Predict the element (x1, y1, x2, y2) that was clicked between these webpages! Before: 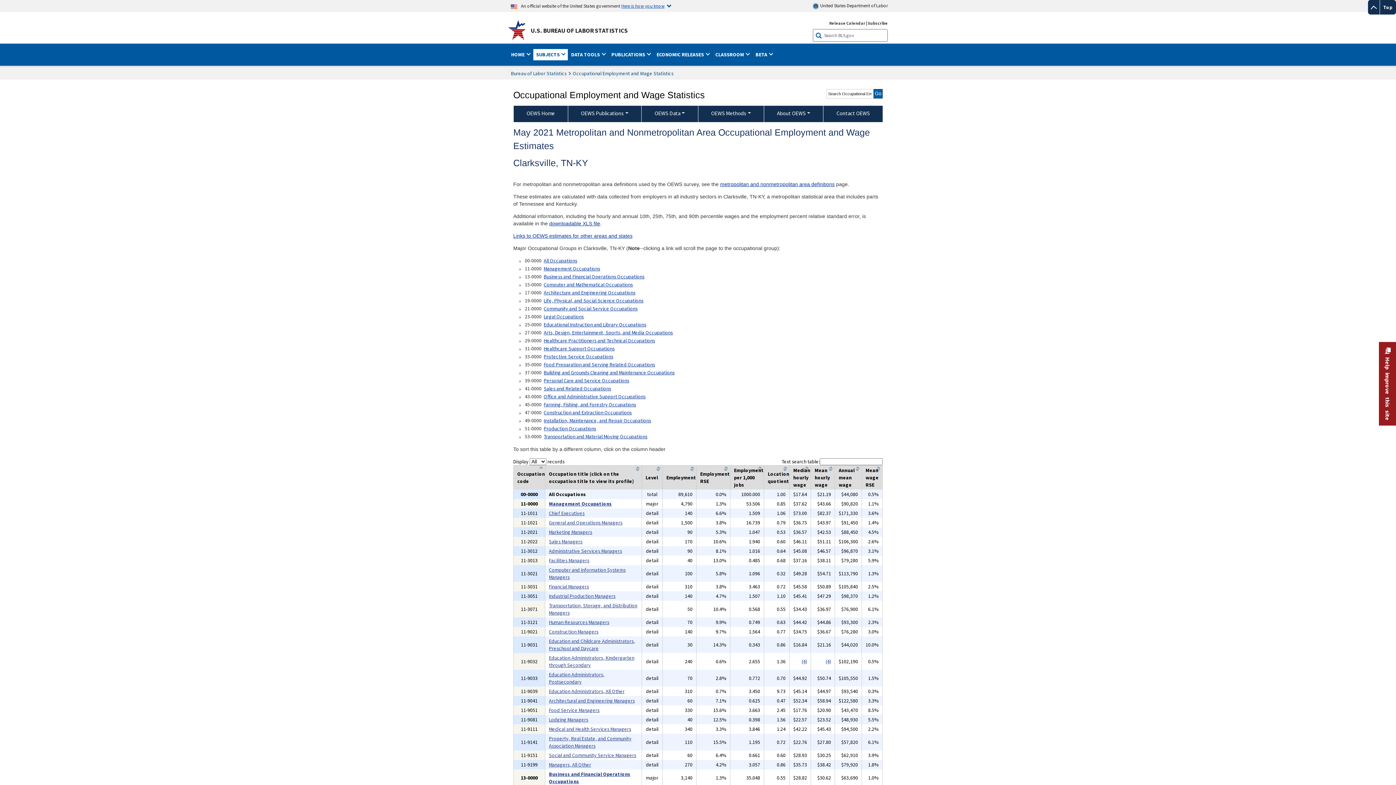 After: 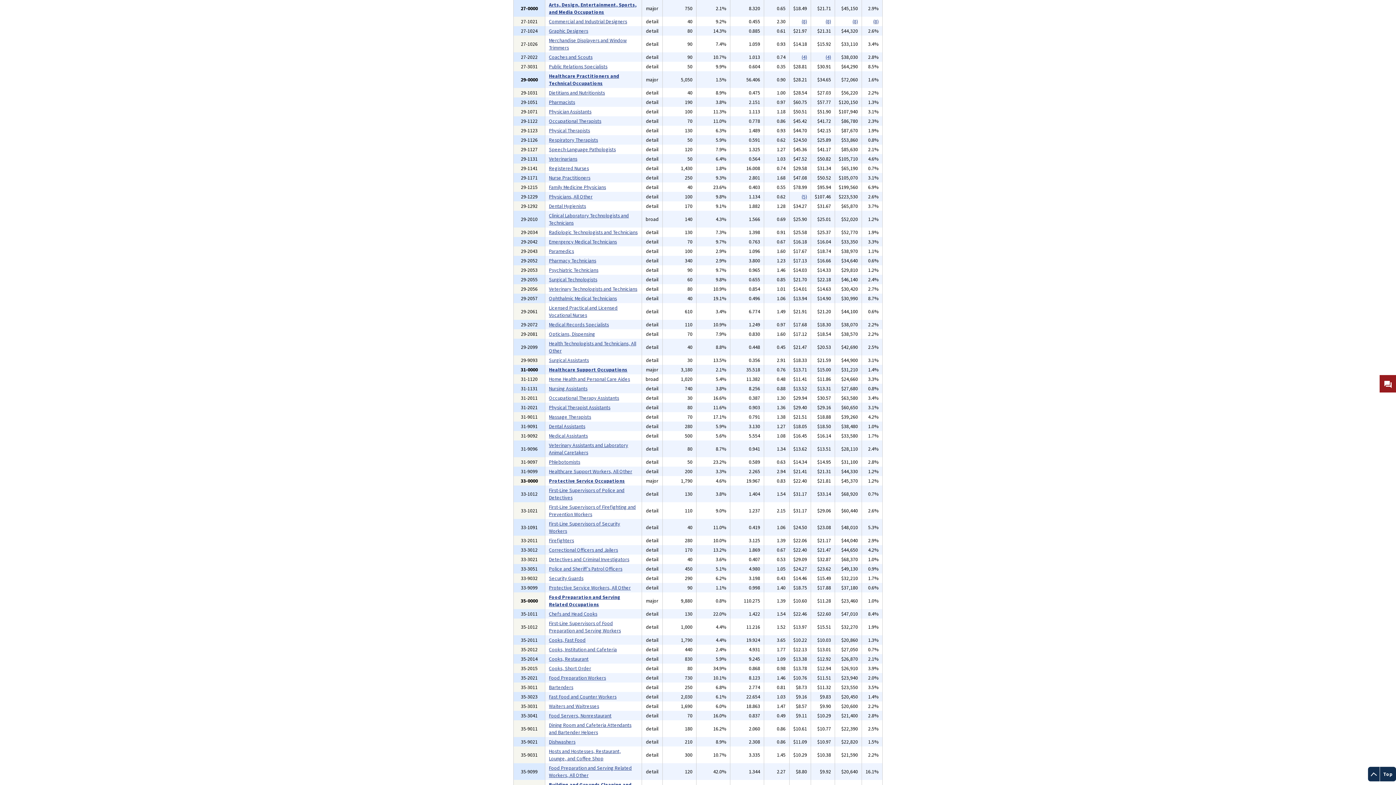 Action: label: Arts, Design, Entertainment, Sports, and Media Occupations bbox: (543, 327, 672, 337)